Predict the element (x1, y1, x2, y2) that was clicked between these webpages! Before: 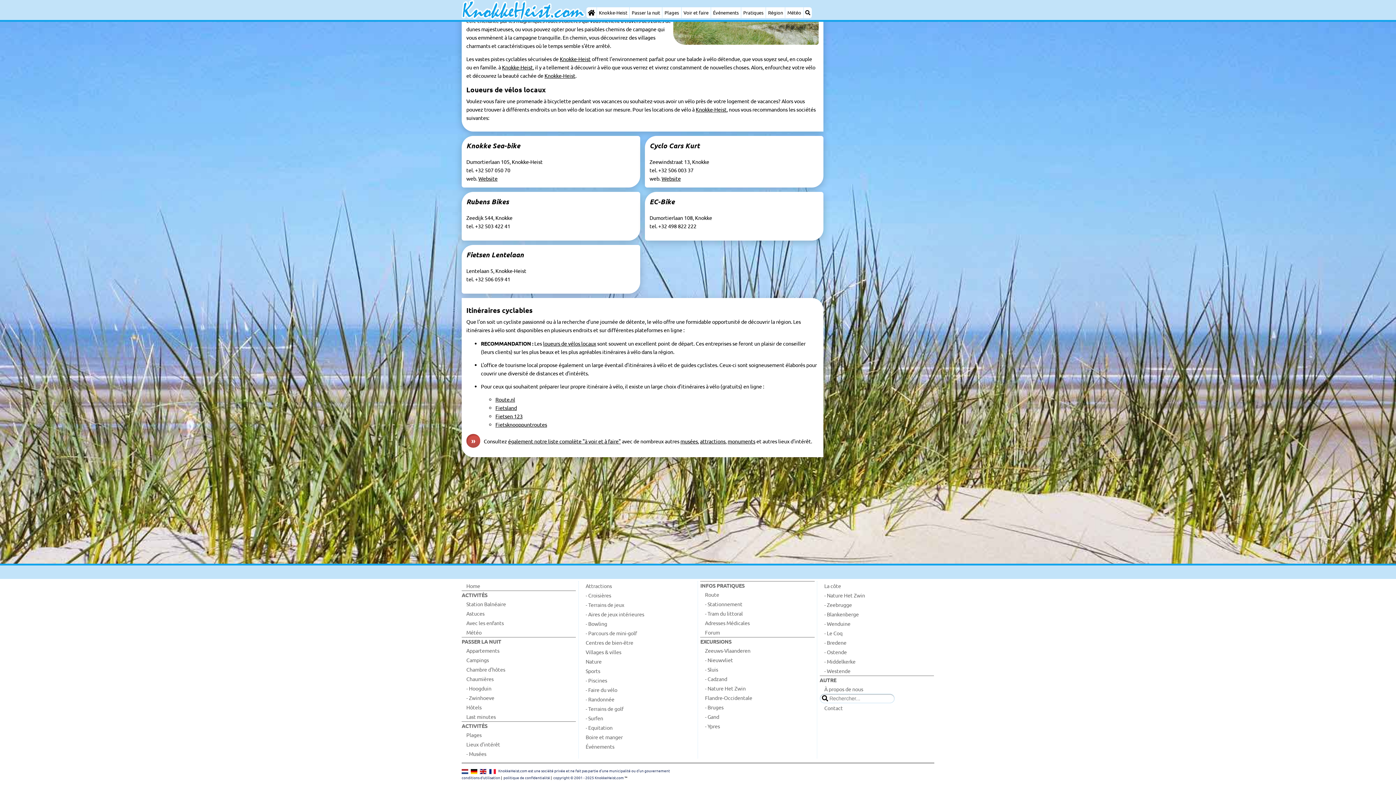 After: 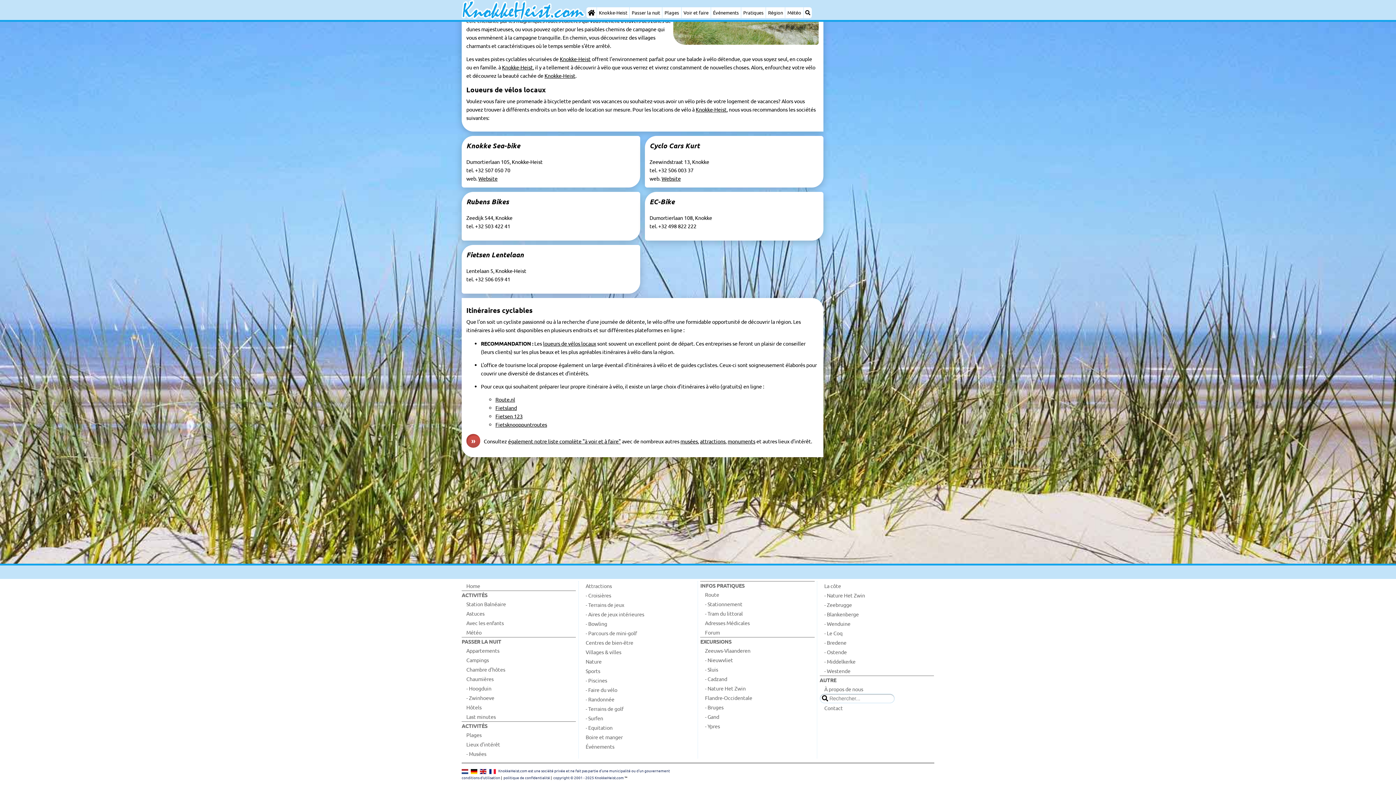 Action: bbox: (543, 340, 596, 347) label: loueurs de vélos locaux